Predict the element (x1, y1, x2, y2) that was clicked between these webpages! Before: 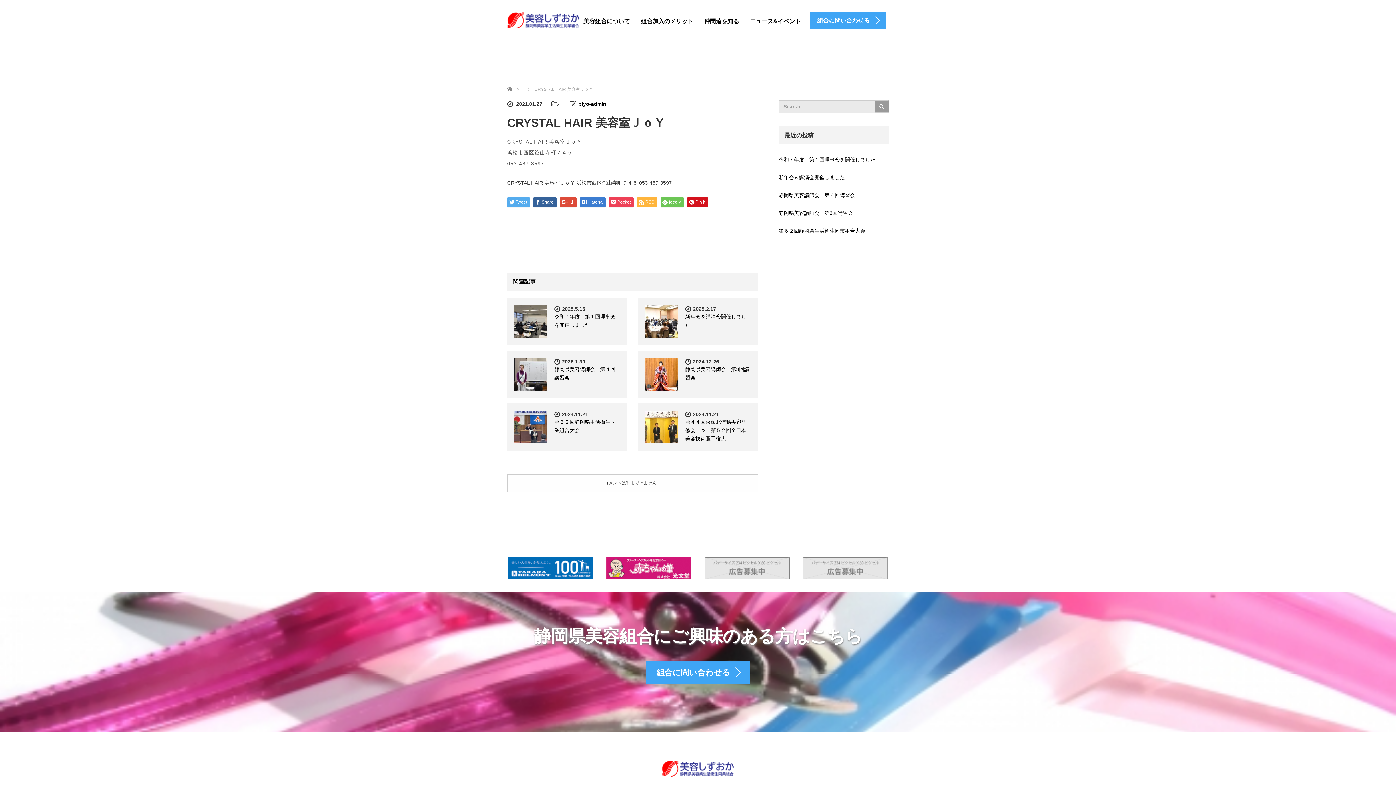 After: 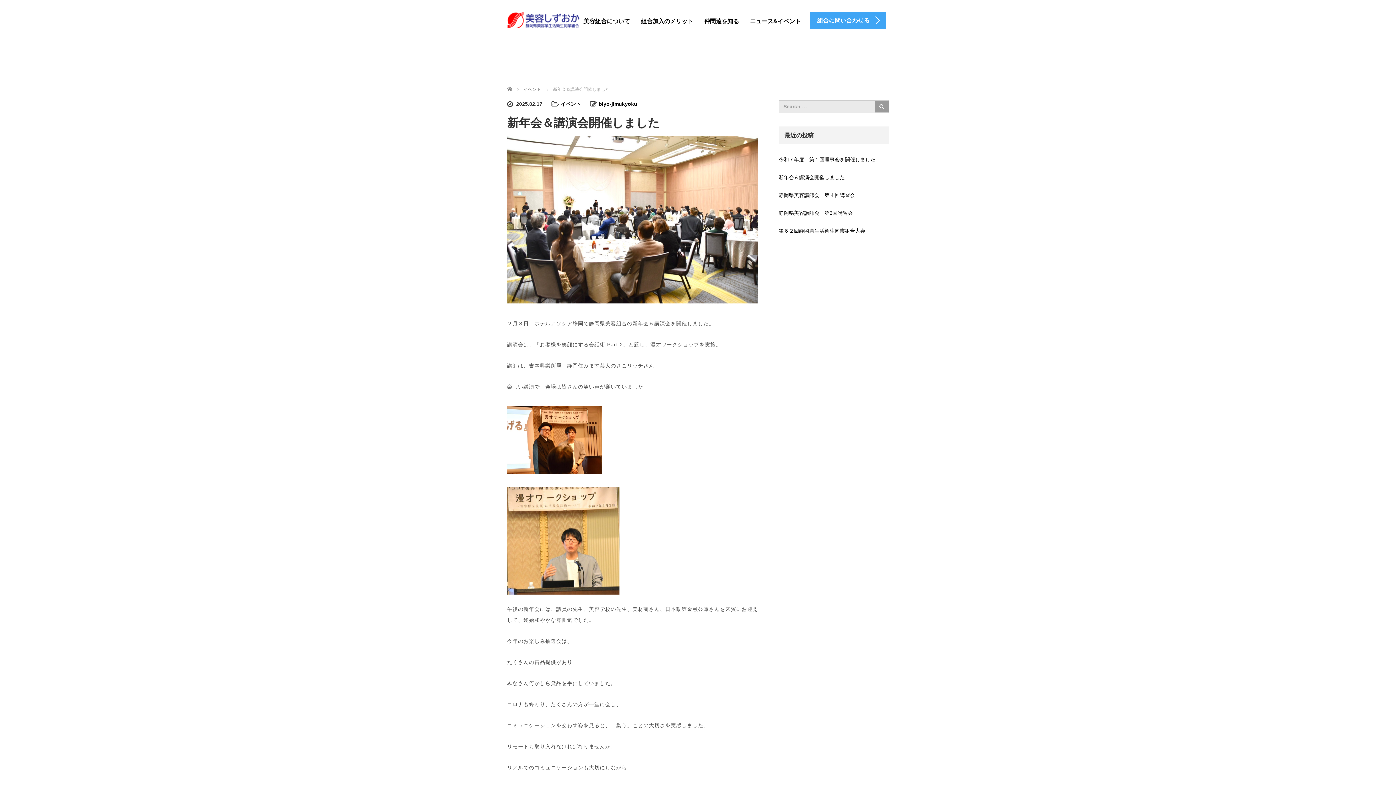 Action: bbox: (645, 305, 678, 338)